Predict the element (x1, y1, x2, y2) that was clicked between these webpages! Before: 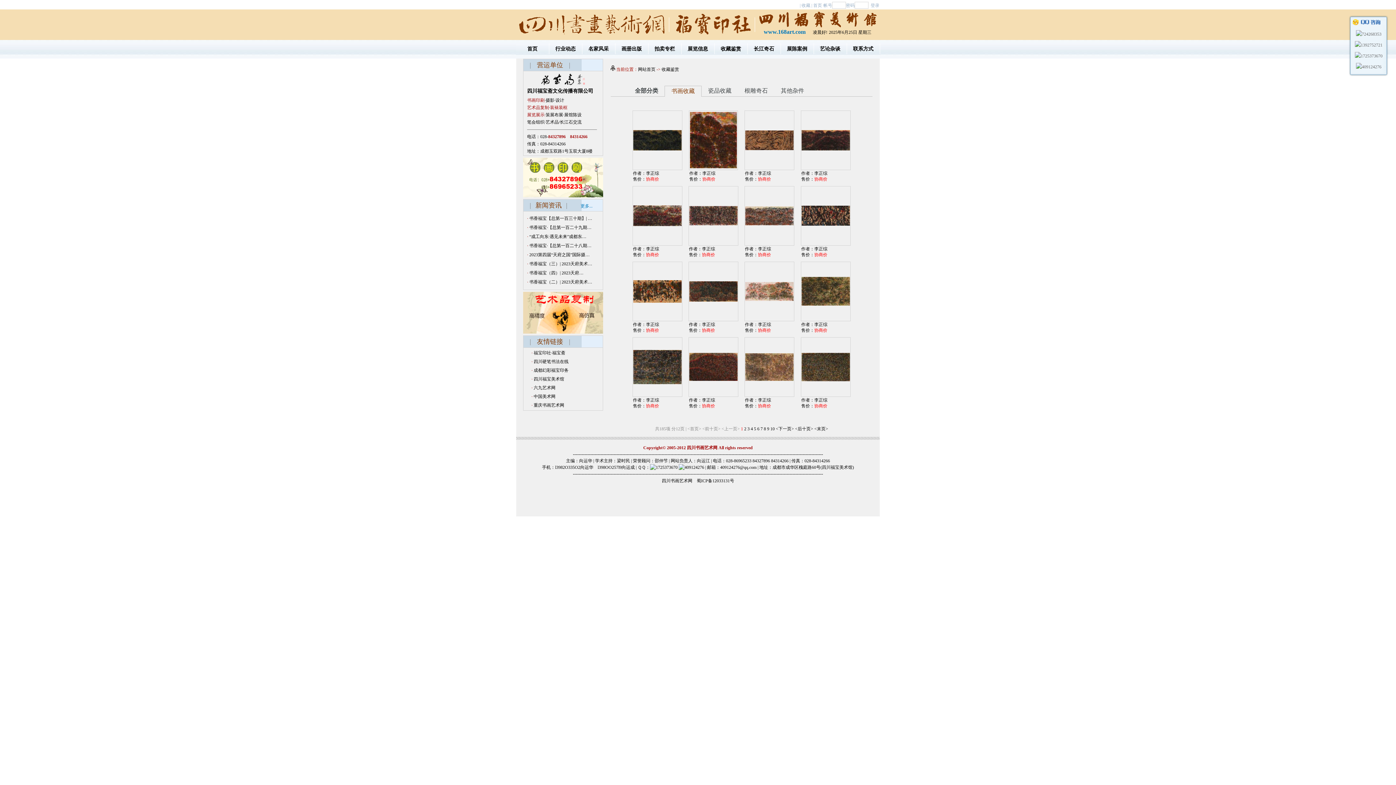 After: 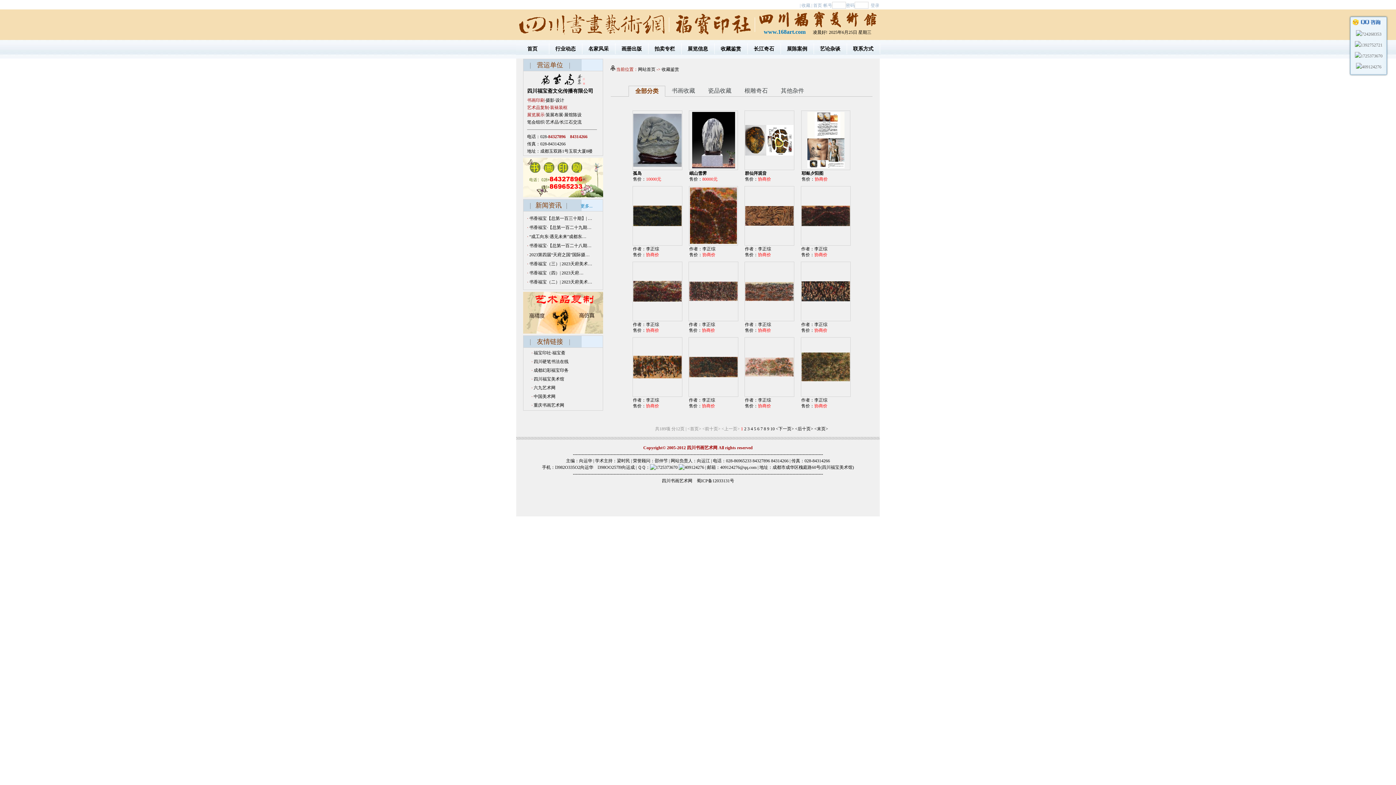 Action: bbox: (635, 88, 658, 93) label: 全部分类